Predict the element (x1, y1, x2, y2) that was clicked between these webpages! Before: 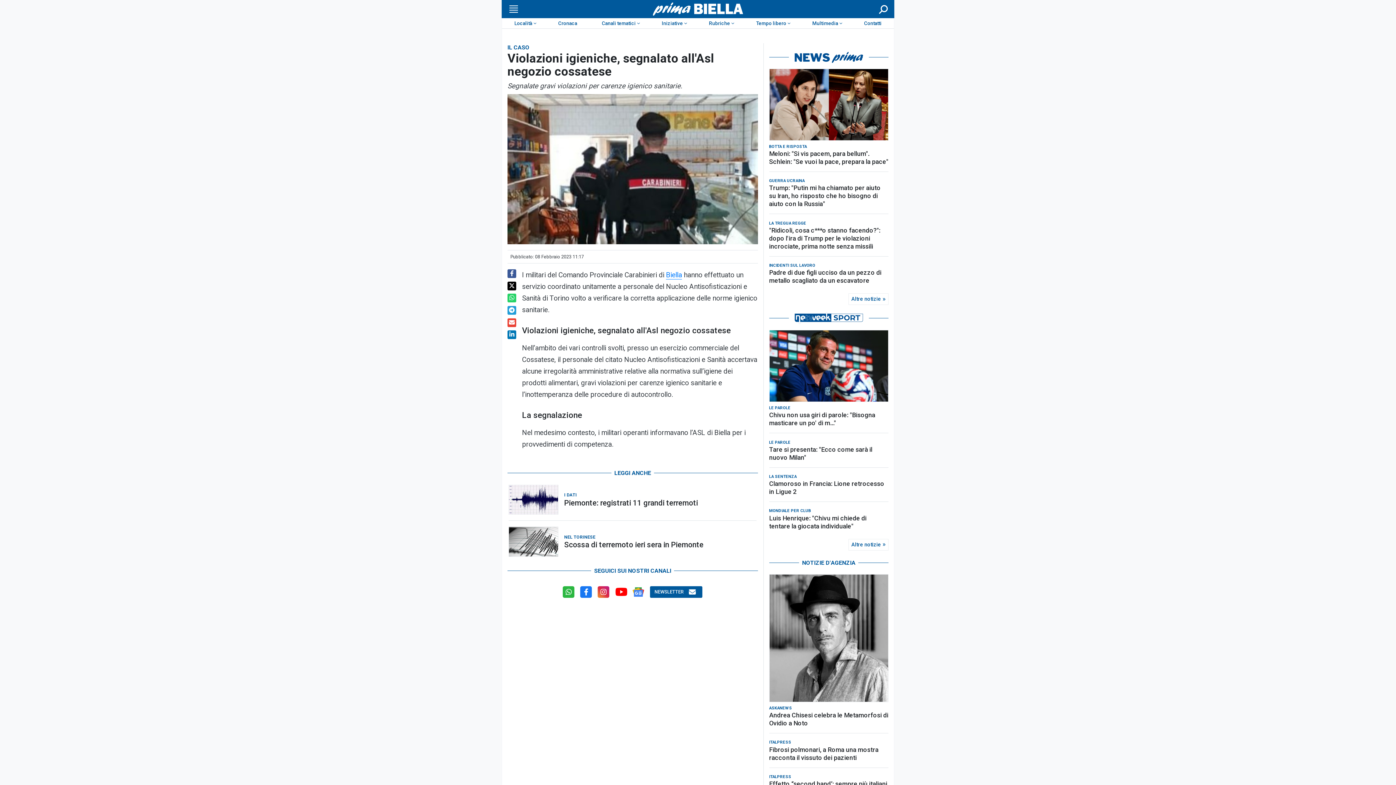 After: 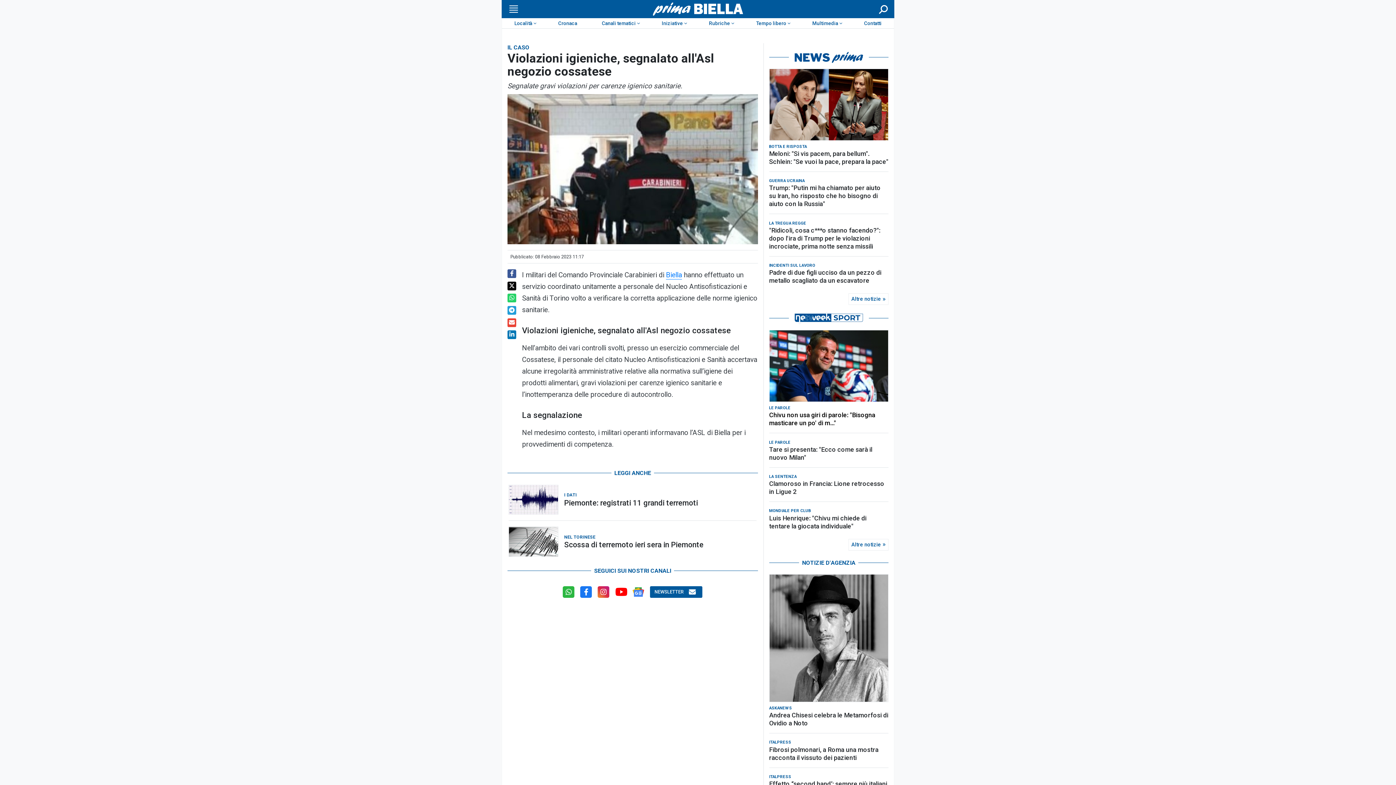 Action: label: Chivu non usa giri di parole: "Bisogna masticare un po' di m..." bbox: (769, 372, 888, 388)